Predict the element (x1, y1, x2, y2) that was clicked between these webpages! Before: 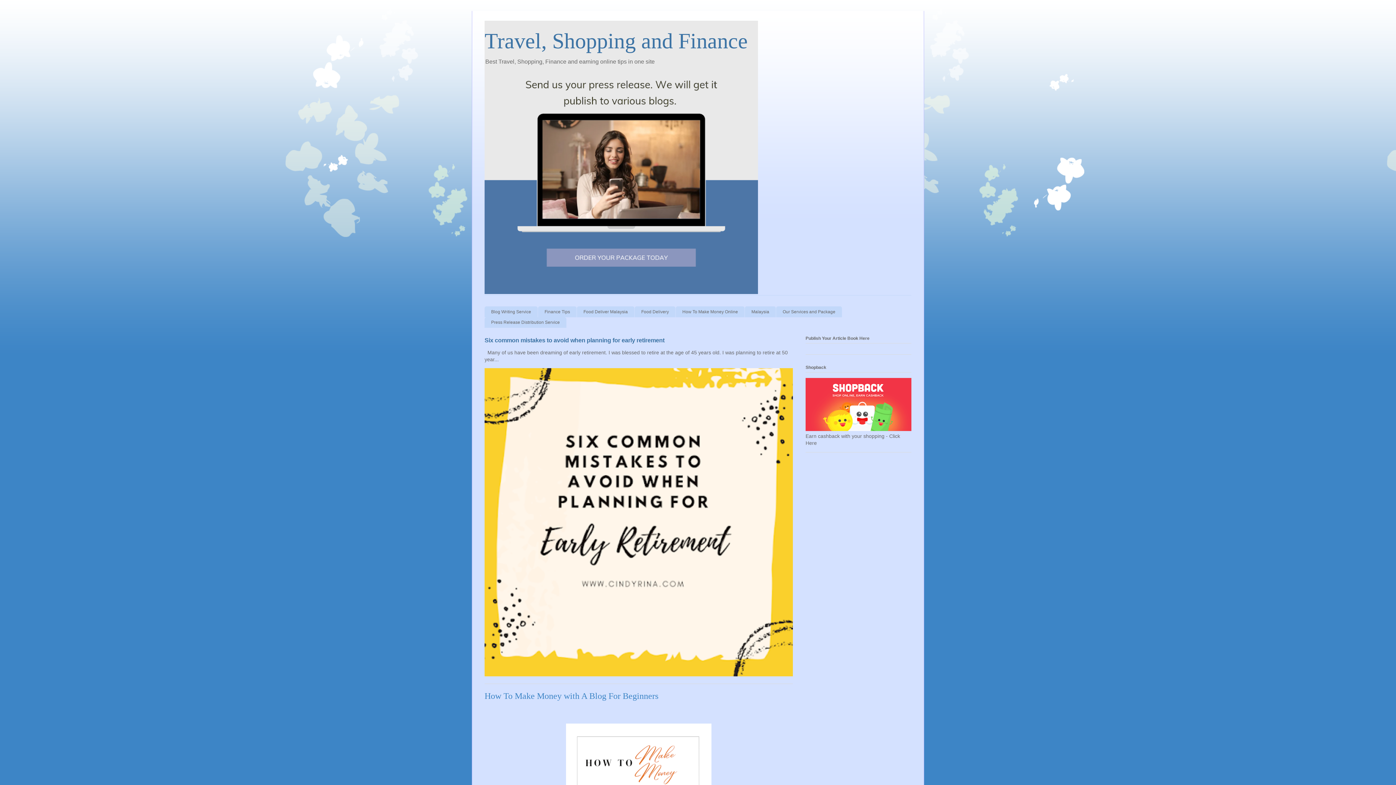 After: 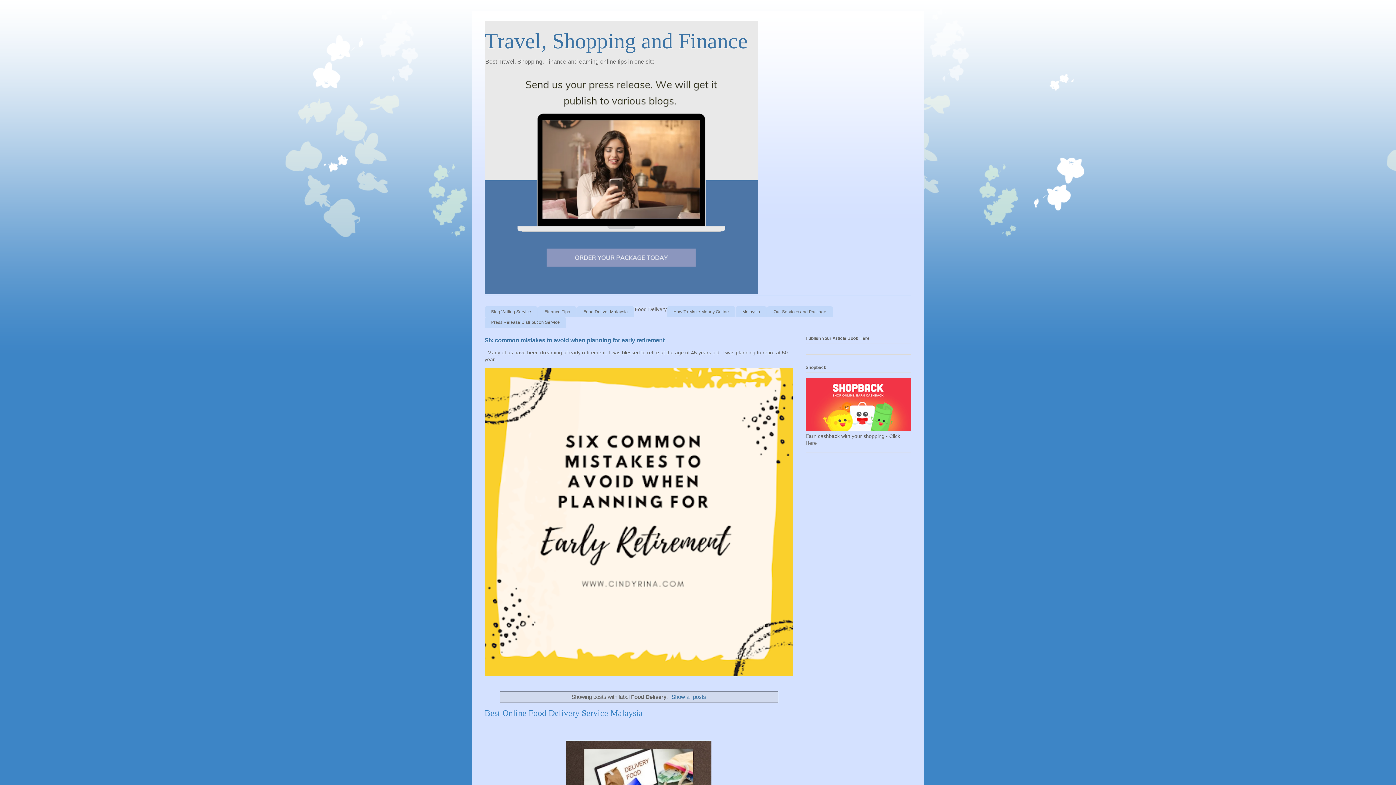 Action: label: Food Delivery bbox: (634, 306, 675, 317)